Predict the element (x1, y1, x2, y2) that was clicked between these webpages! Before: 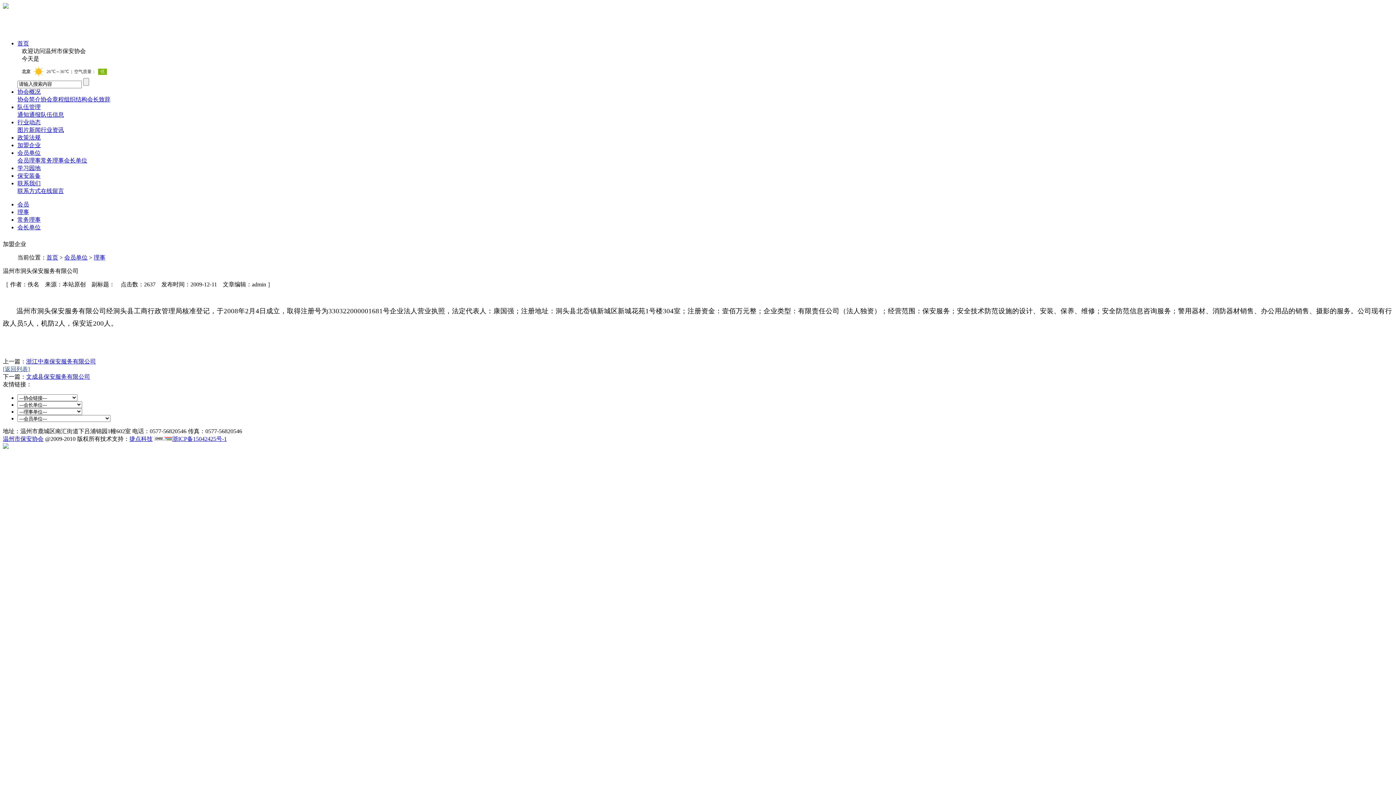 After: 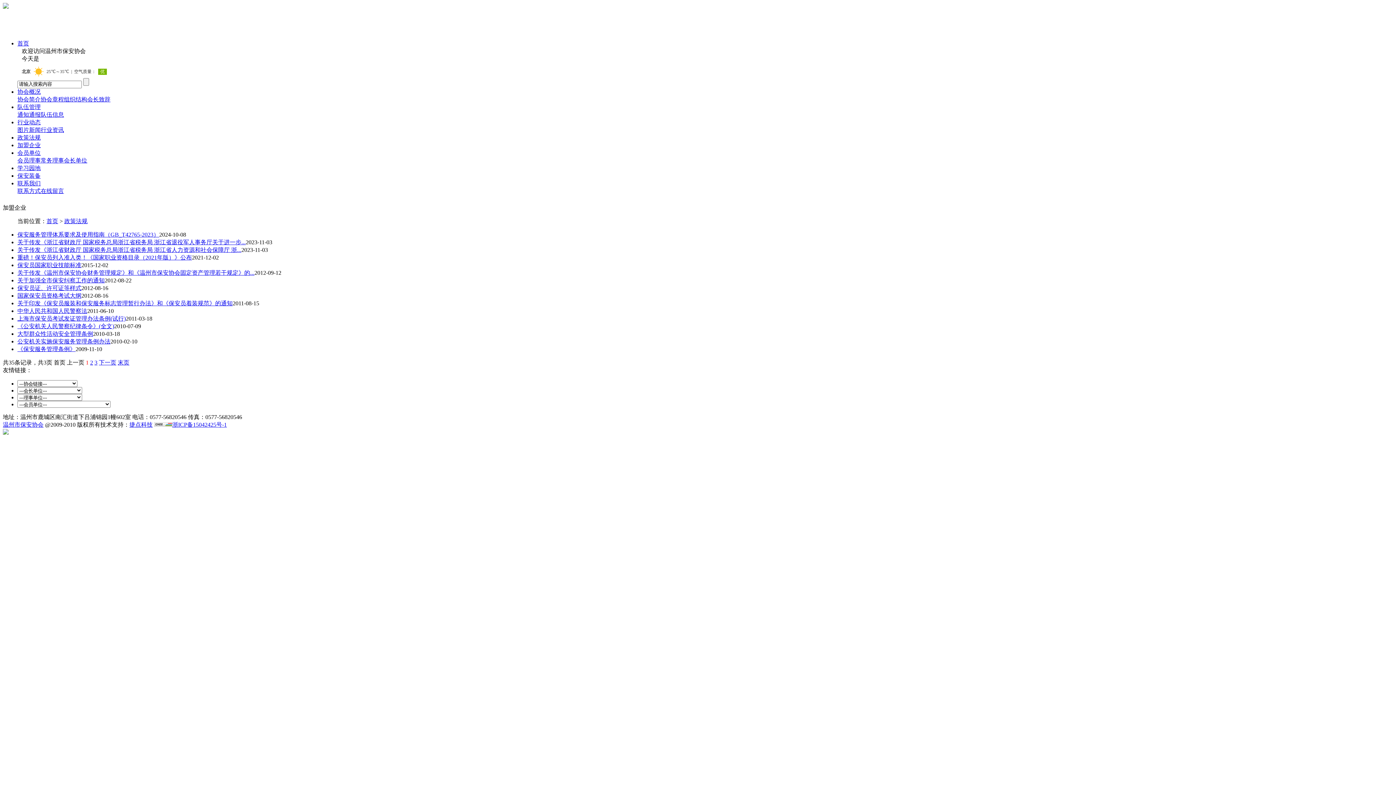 Action: bbox: (17, 134, 40, 140) label: 政策法规